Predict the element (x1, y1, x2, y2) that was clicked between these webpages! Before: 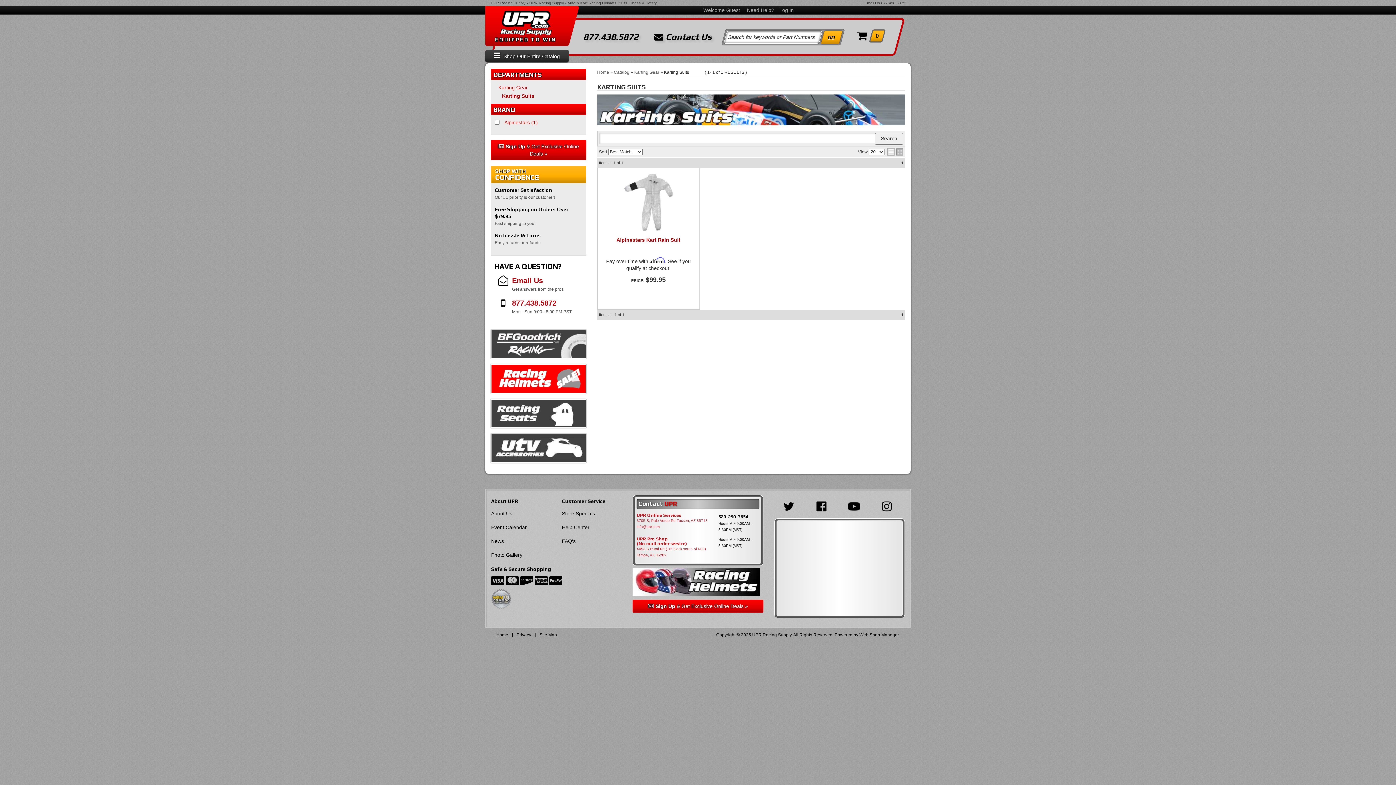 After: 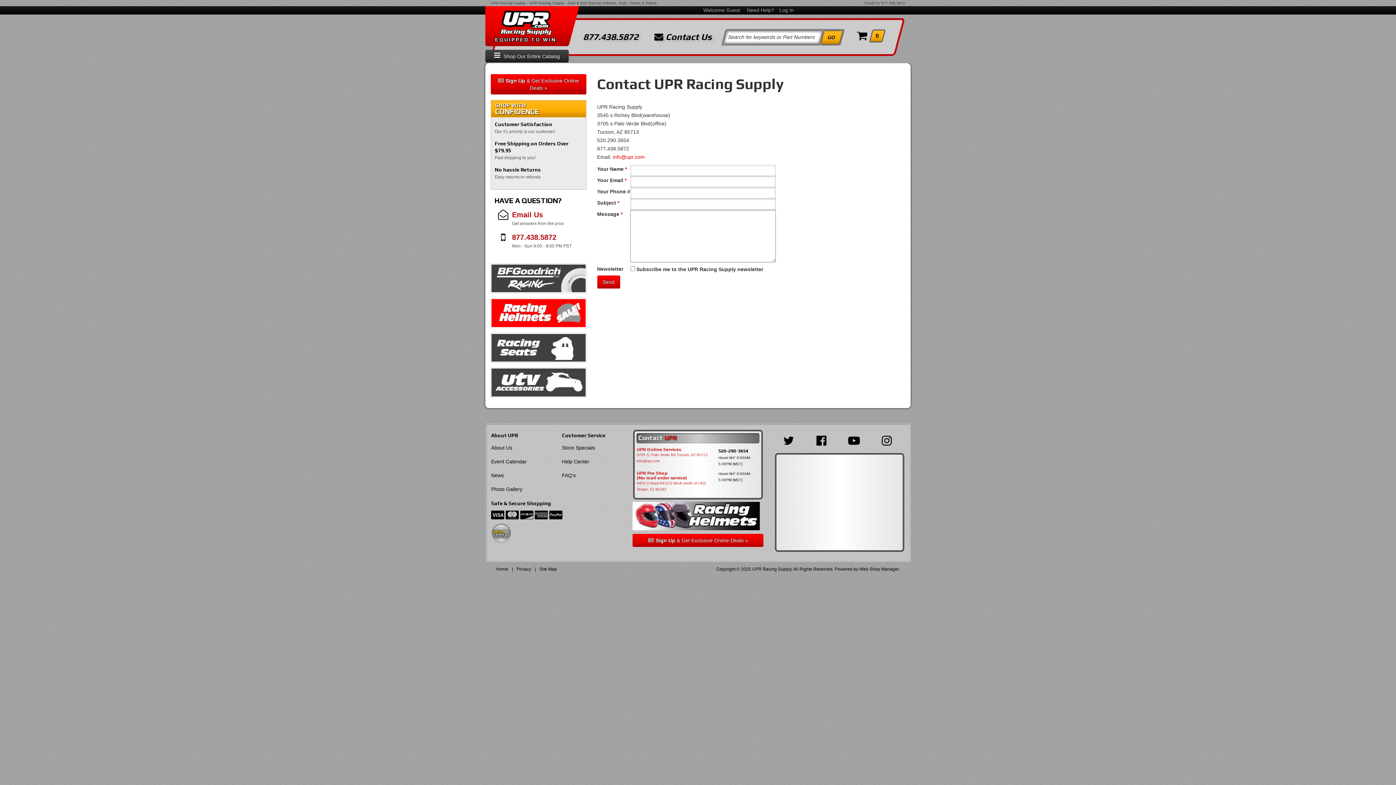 Action: bbox: (494, 186, 582, 200) label: Customer Satisfaction
Our #1 priority is our customer!